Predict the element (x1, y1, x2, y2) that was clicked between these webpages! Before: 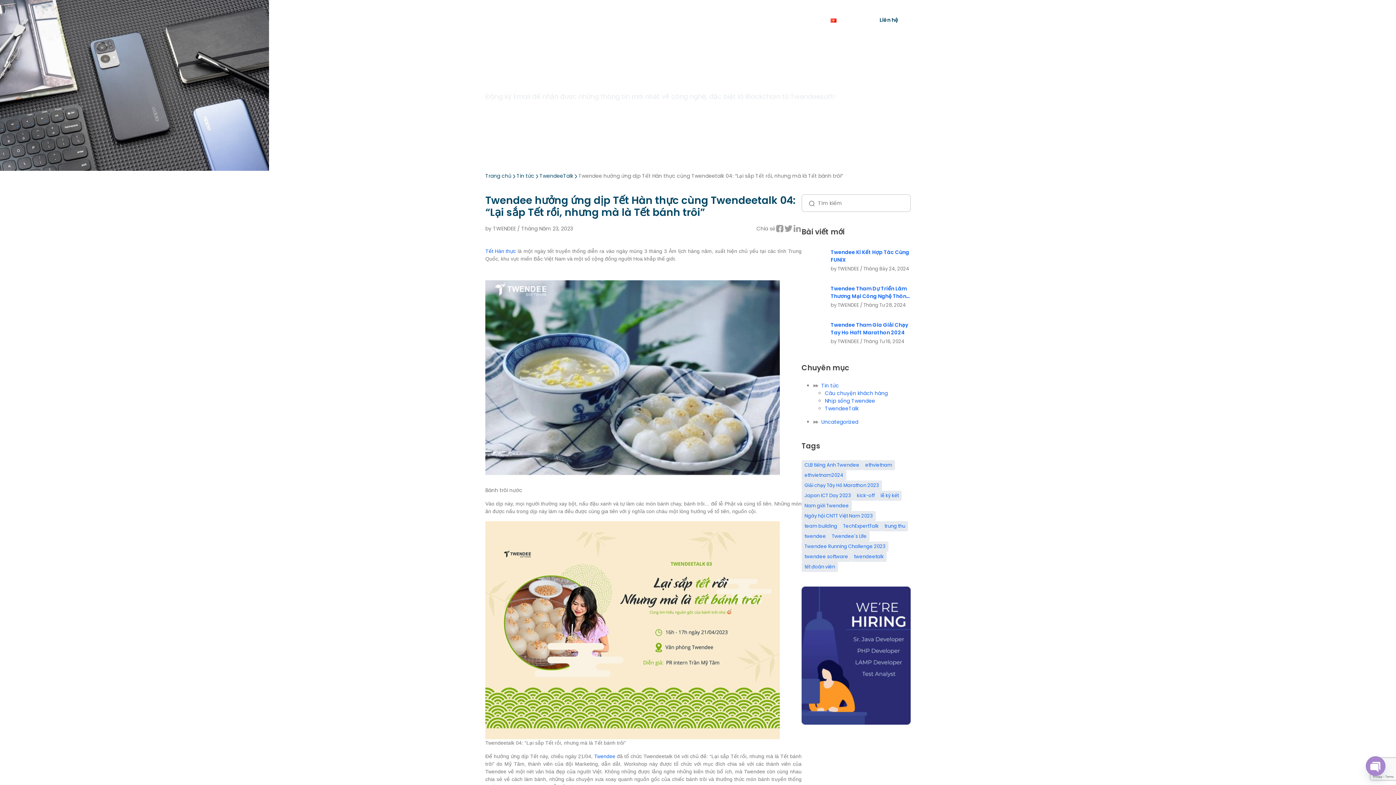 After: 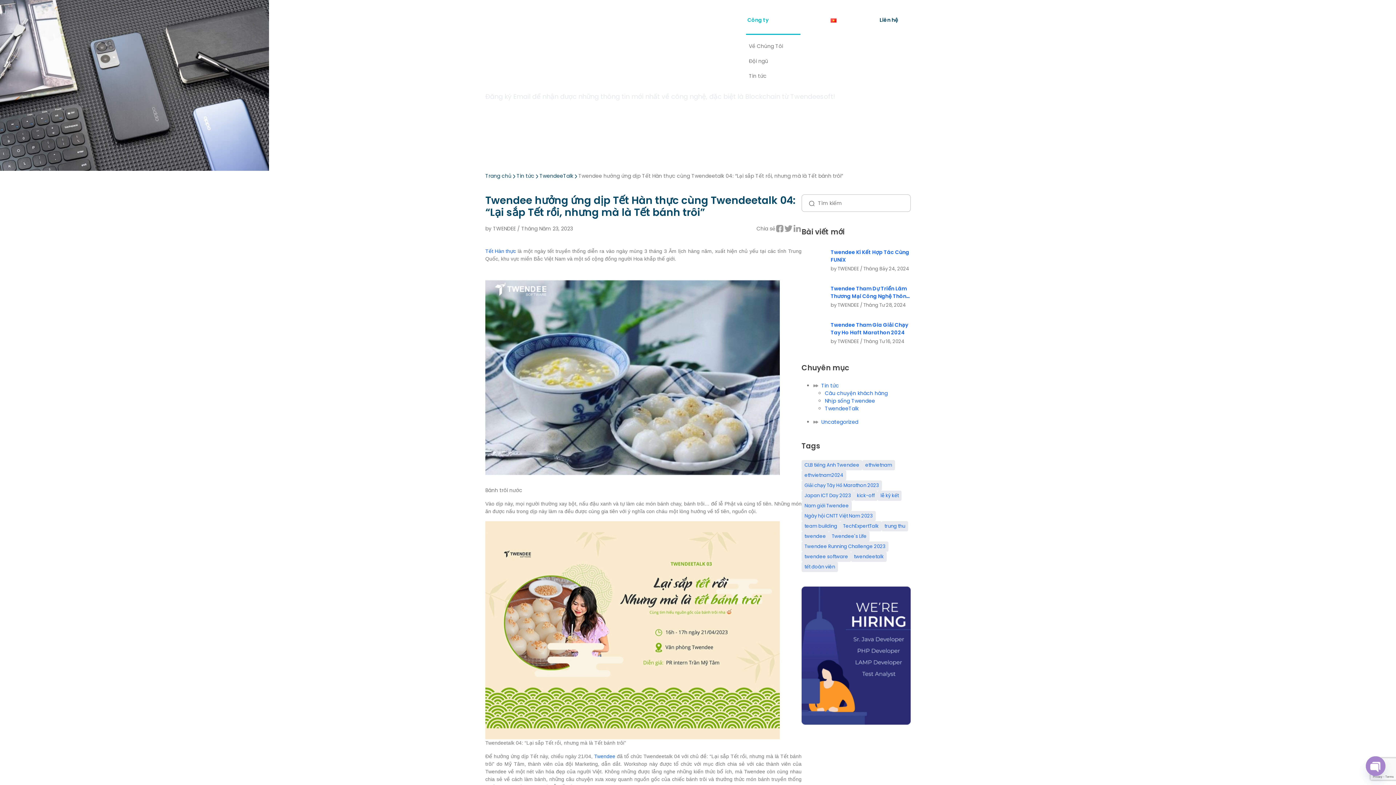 Action: bbox: (740, 12, 778, 28) label: Công ty